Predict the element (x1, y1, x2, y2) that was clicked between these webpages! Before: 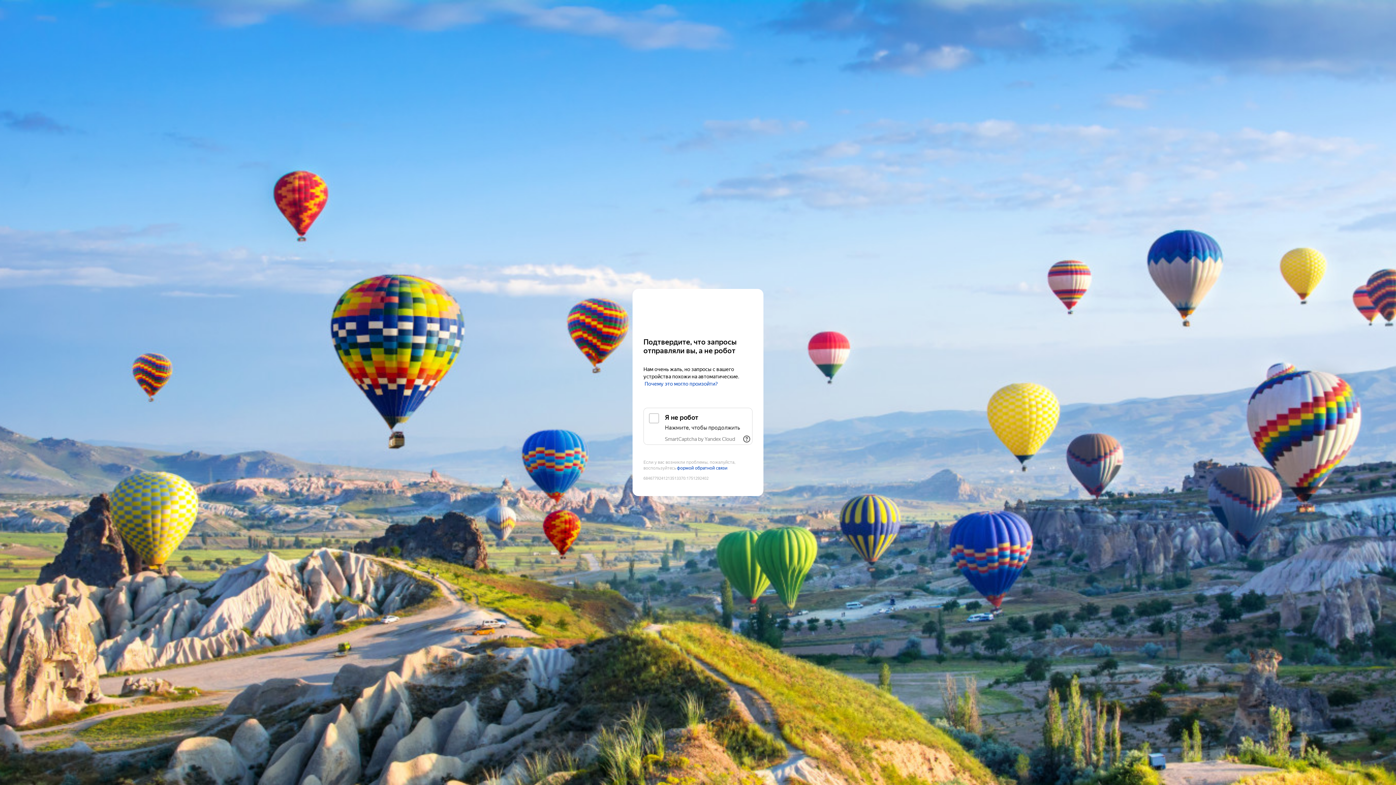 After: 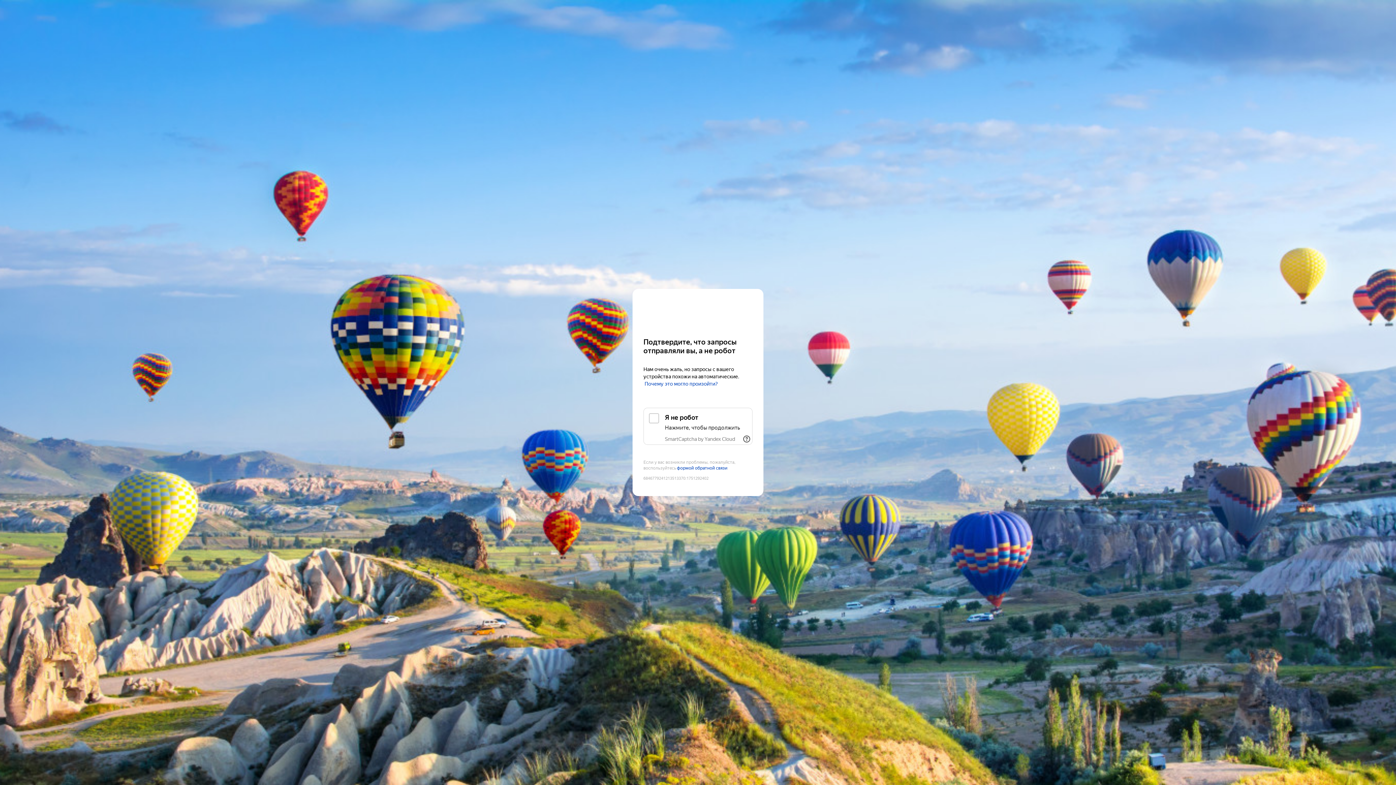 Action: bbox: (665, 436, 735, 442) label: SmartCaptcha by Yandex Cloud